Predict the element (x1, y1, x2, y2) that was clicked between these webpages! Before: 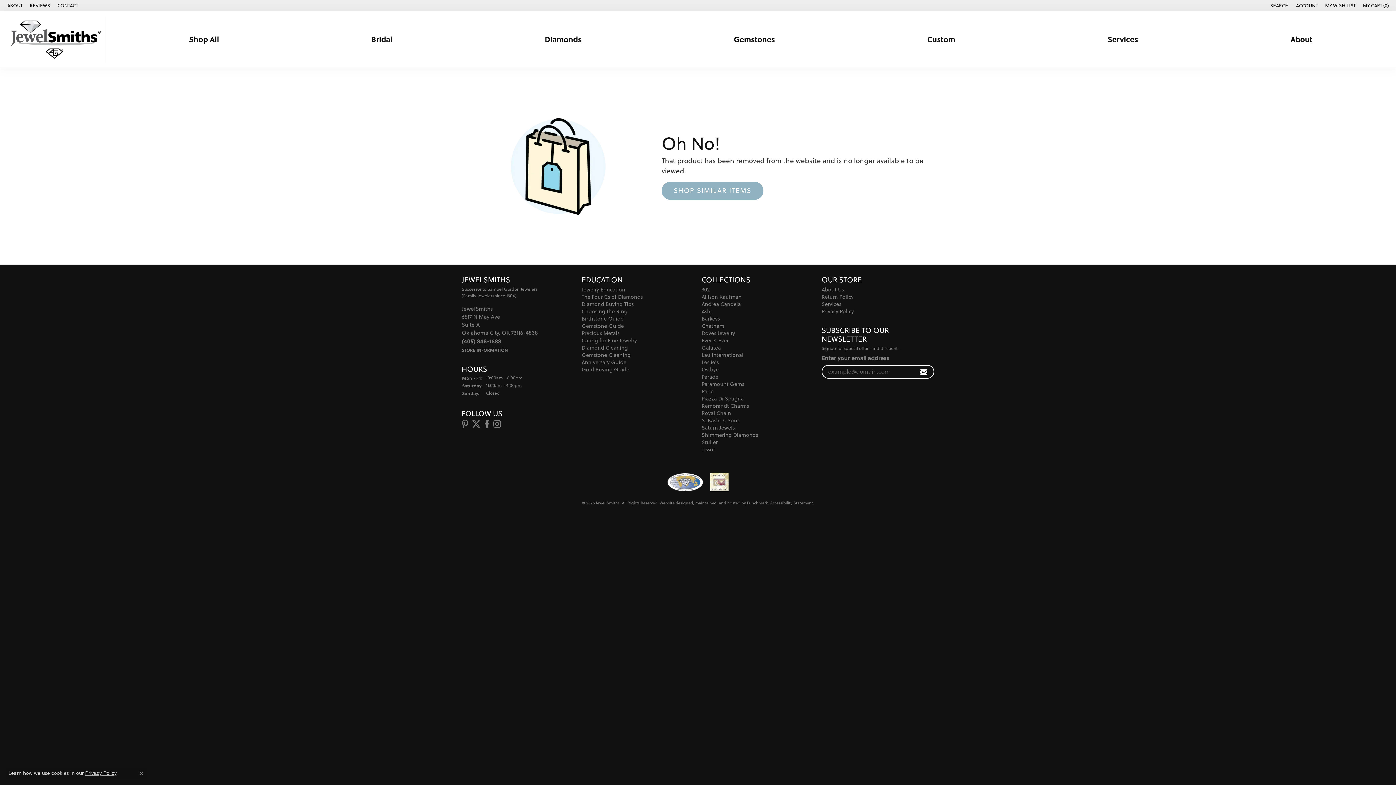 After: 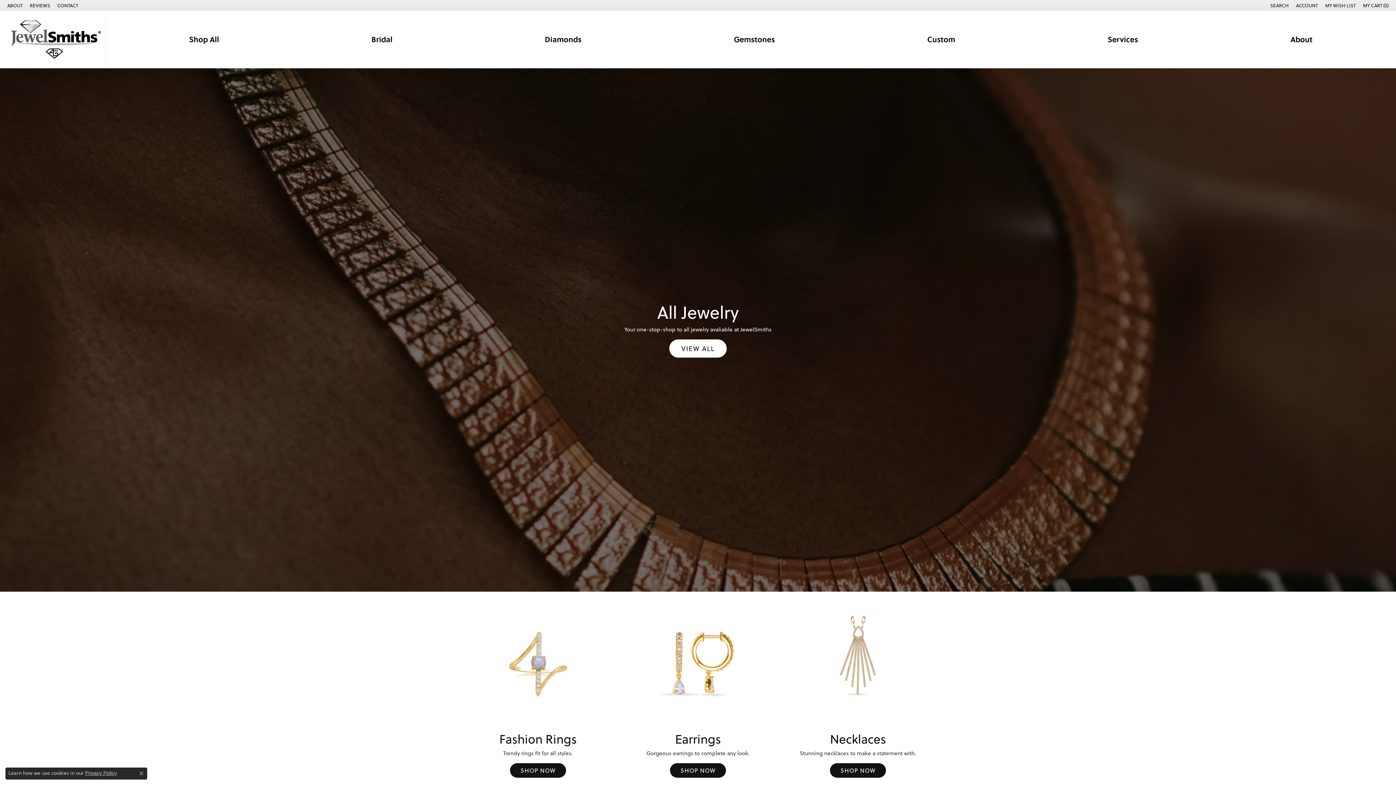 Action: label: Shop All bbox: (188, 32, 219, 46)